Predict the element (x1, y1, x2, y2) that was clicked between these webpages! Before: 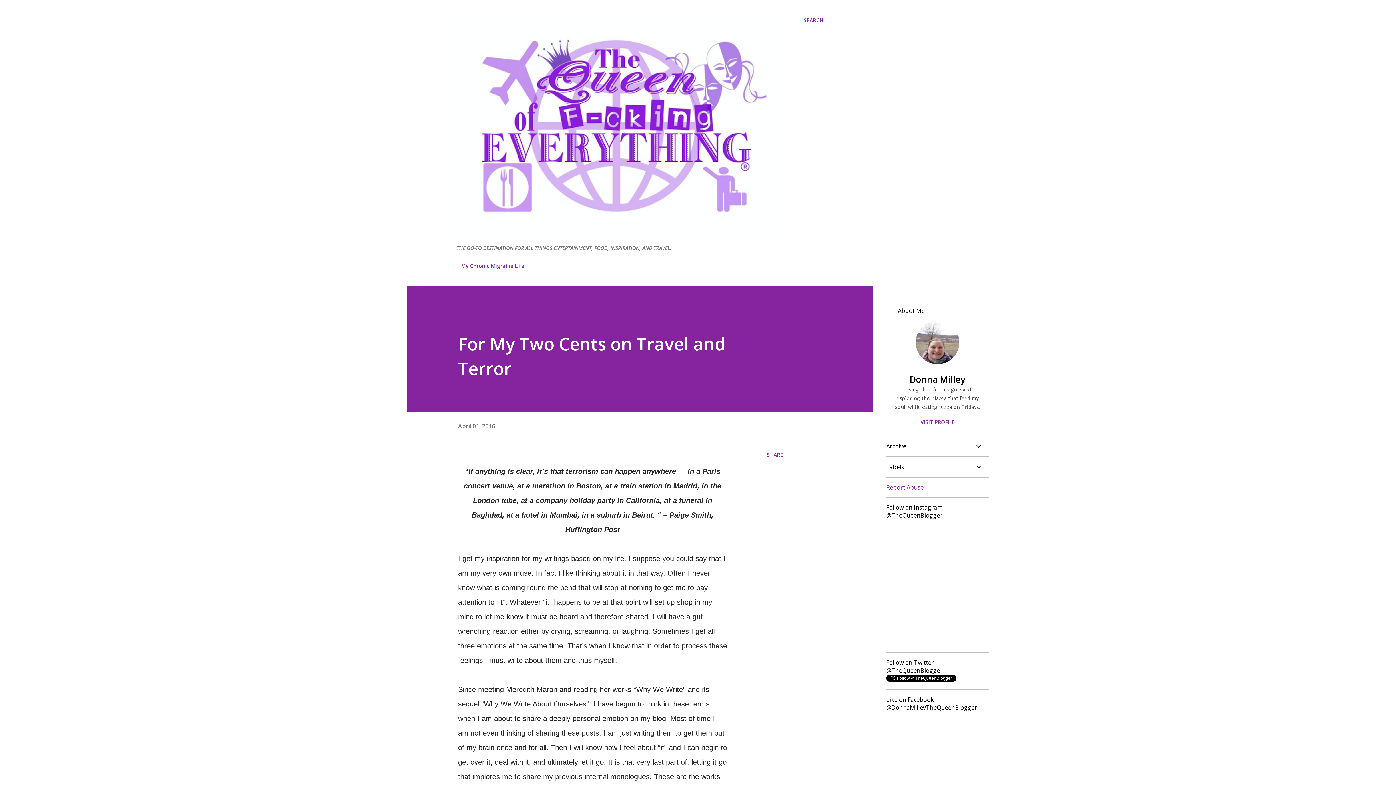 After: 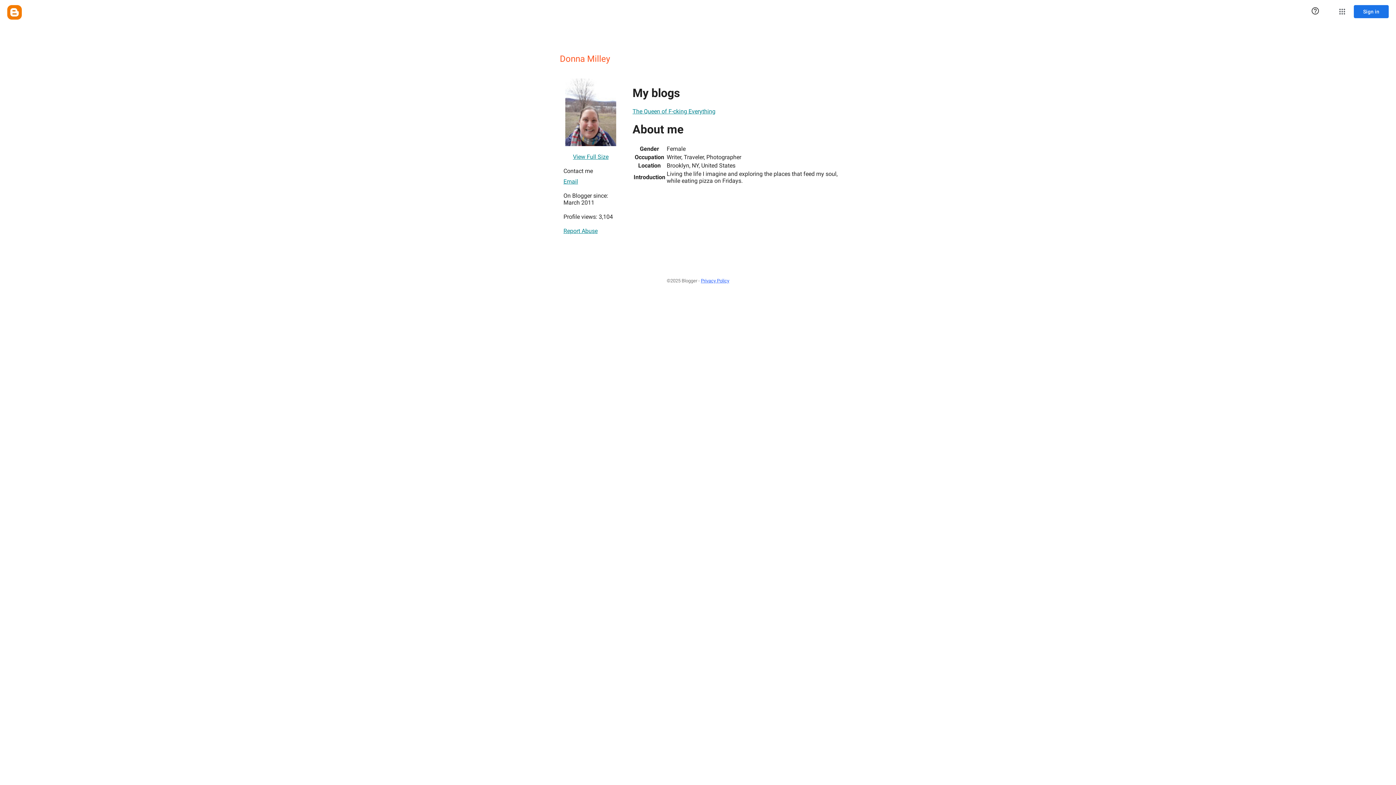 Action: label: Donna Milley bbox: (886, 373, 989, 385)